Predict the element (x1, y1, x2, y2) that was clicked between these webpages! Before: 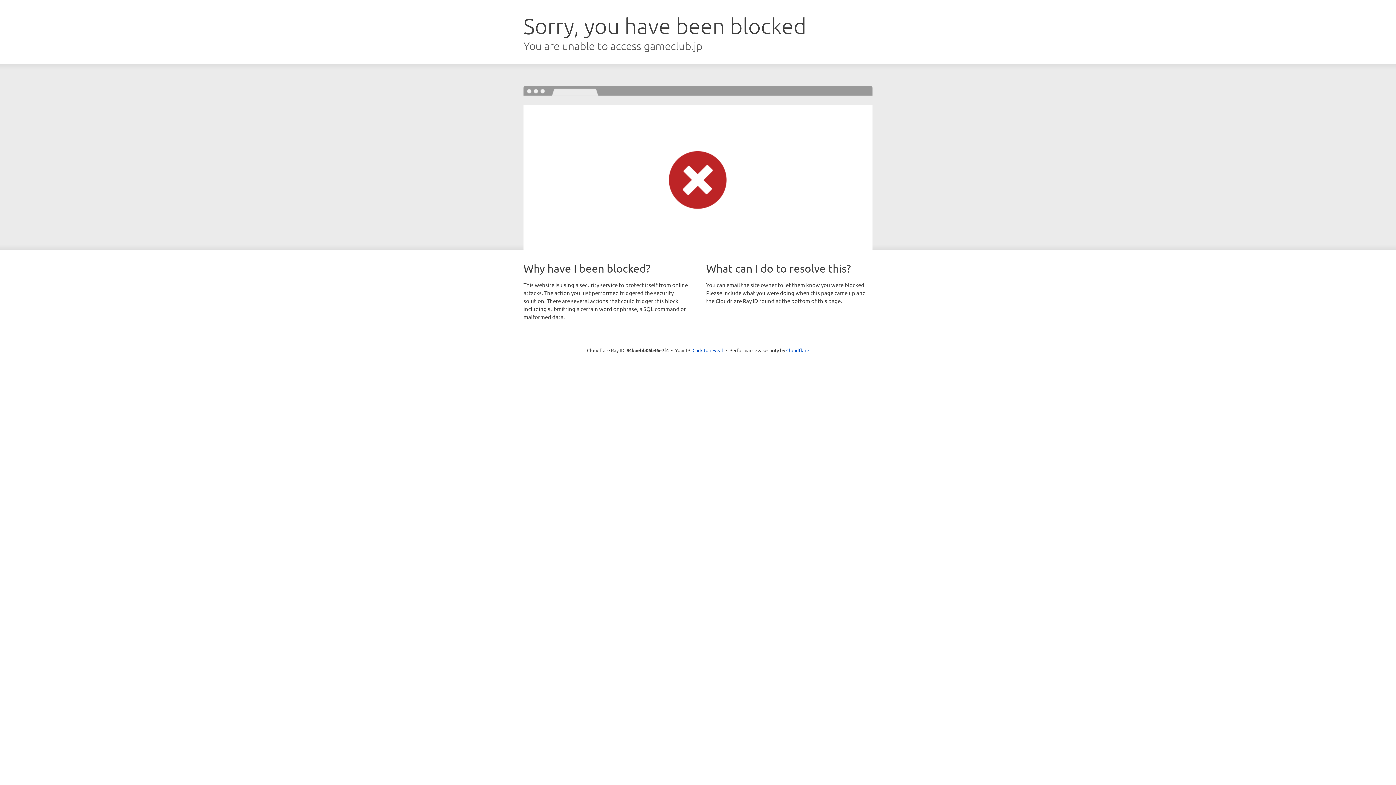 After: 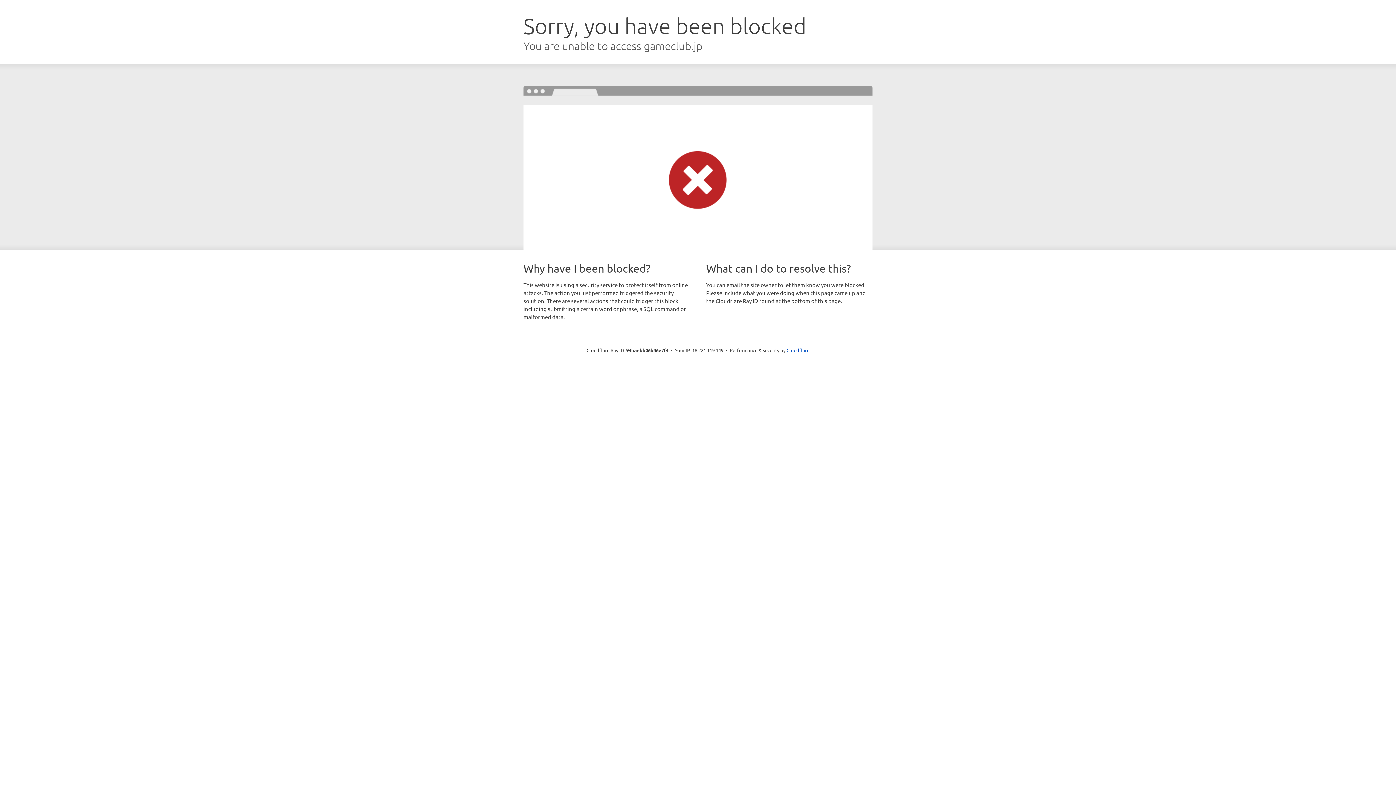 Action: label: Click to reveal bbox: (692, 346, 723, 353)